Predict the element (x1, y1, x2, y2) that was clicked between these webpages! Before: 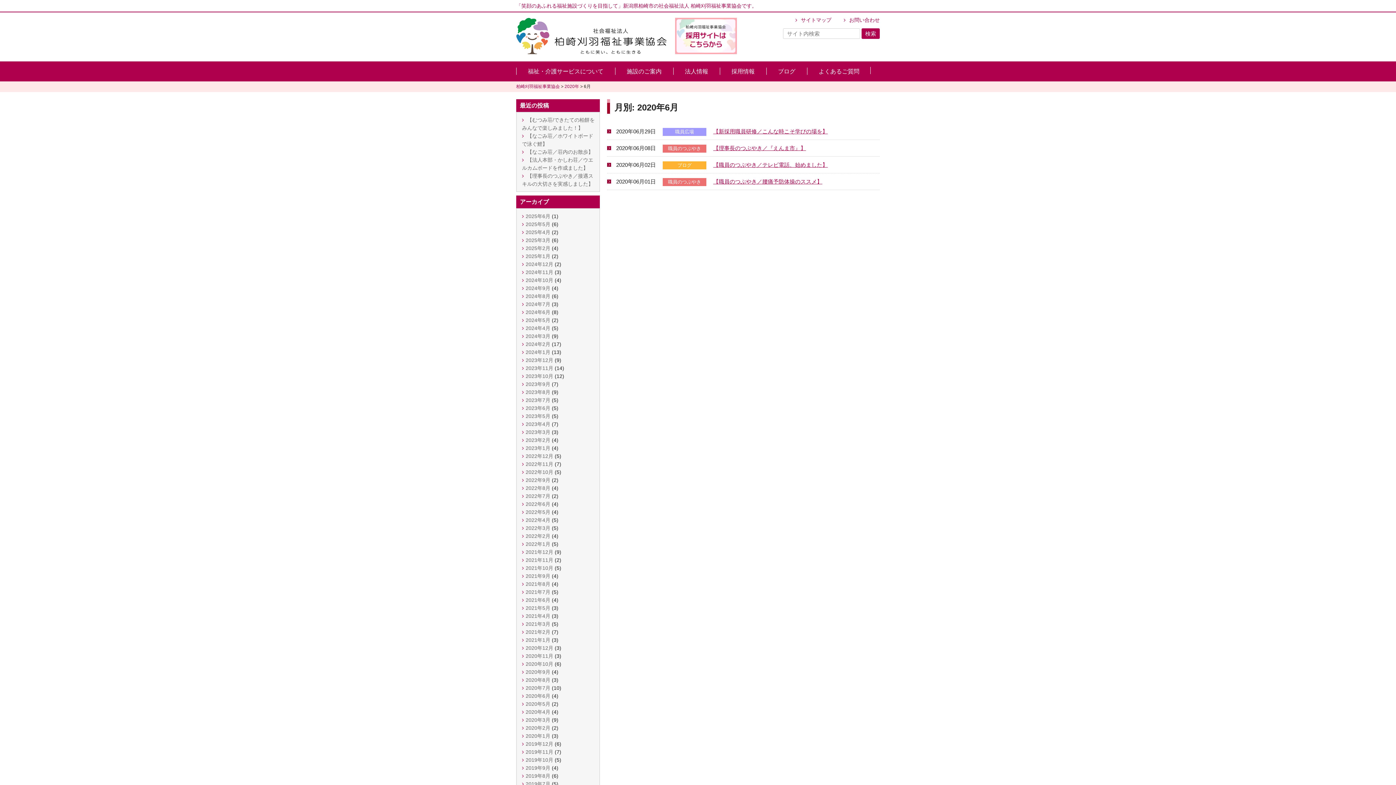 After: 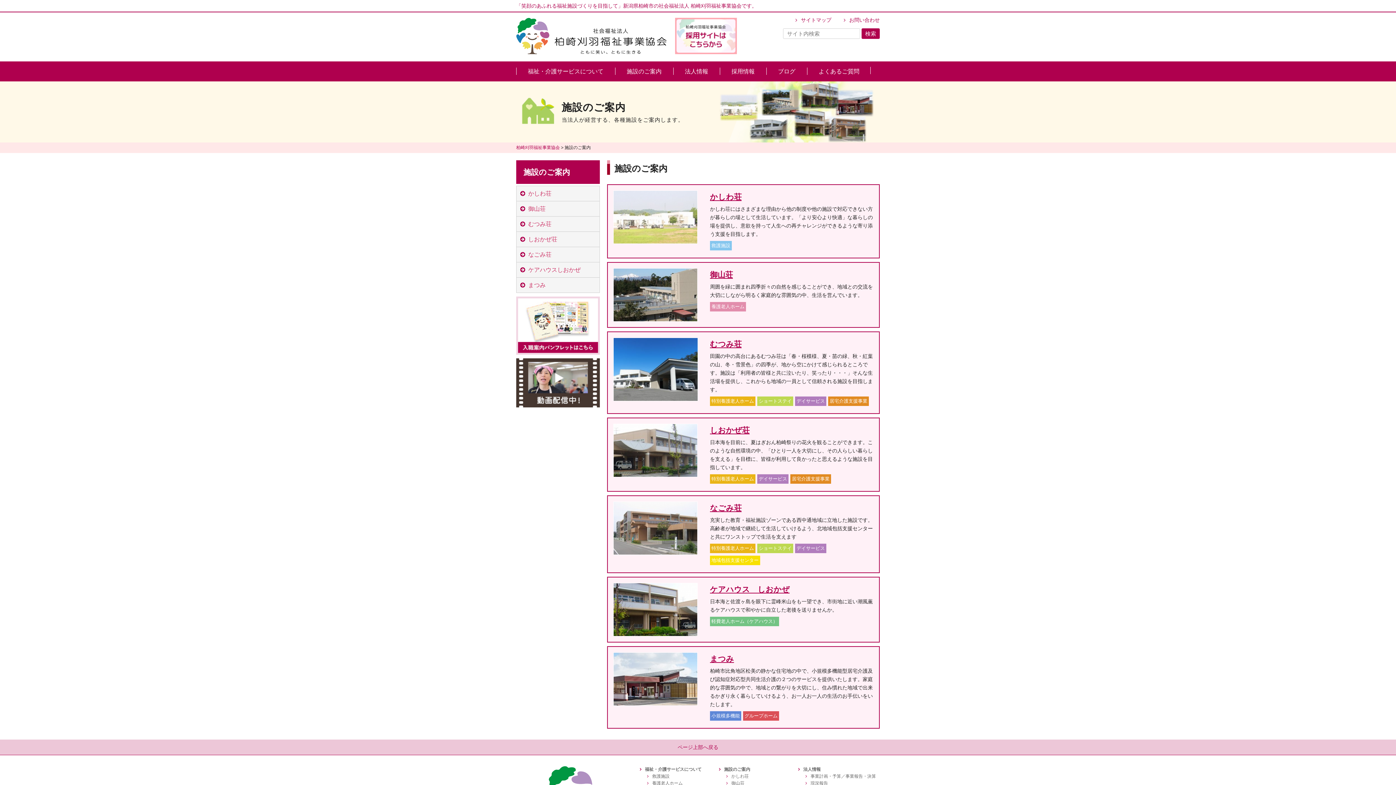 Action: label: 施設のご案内 bbox: (615, 61, 673, 81)